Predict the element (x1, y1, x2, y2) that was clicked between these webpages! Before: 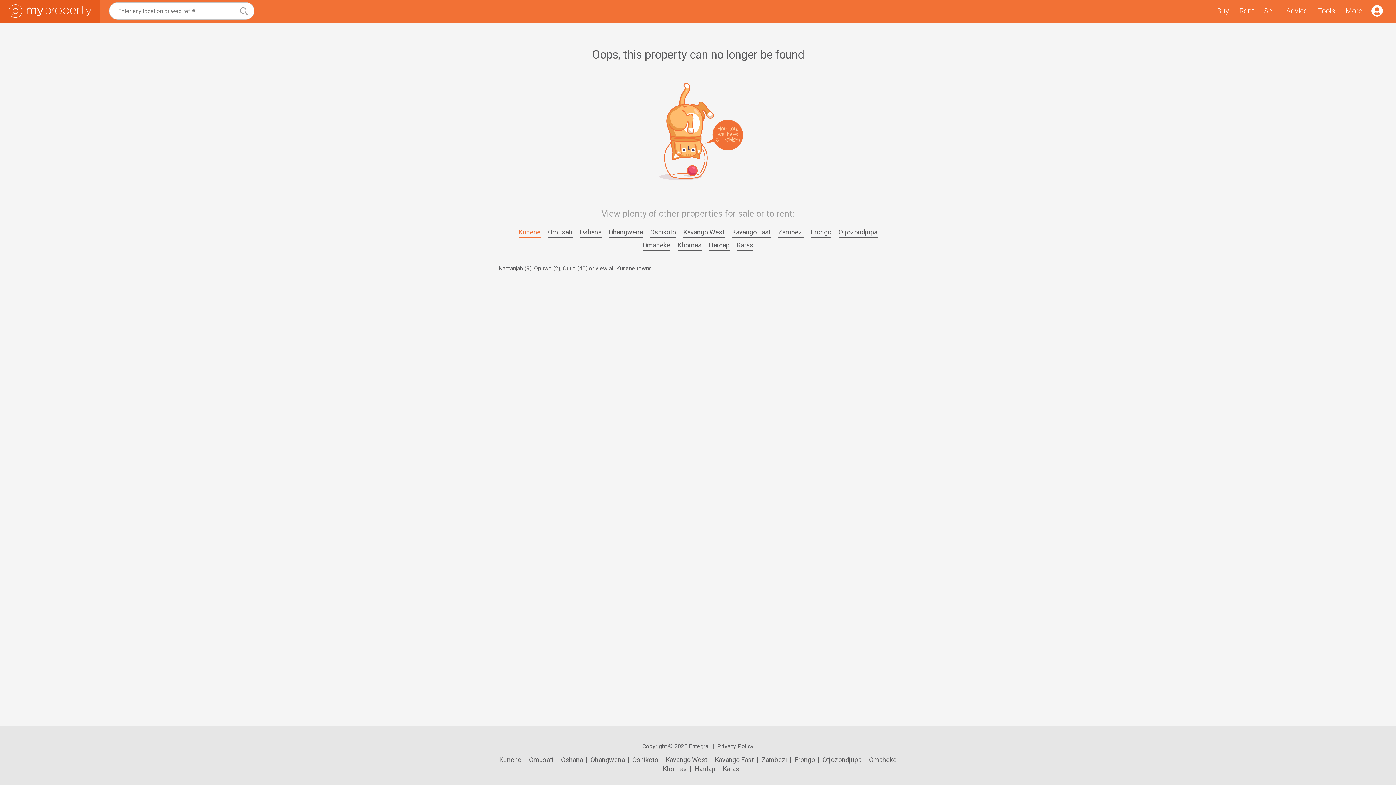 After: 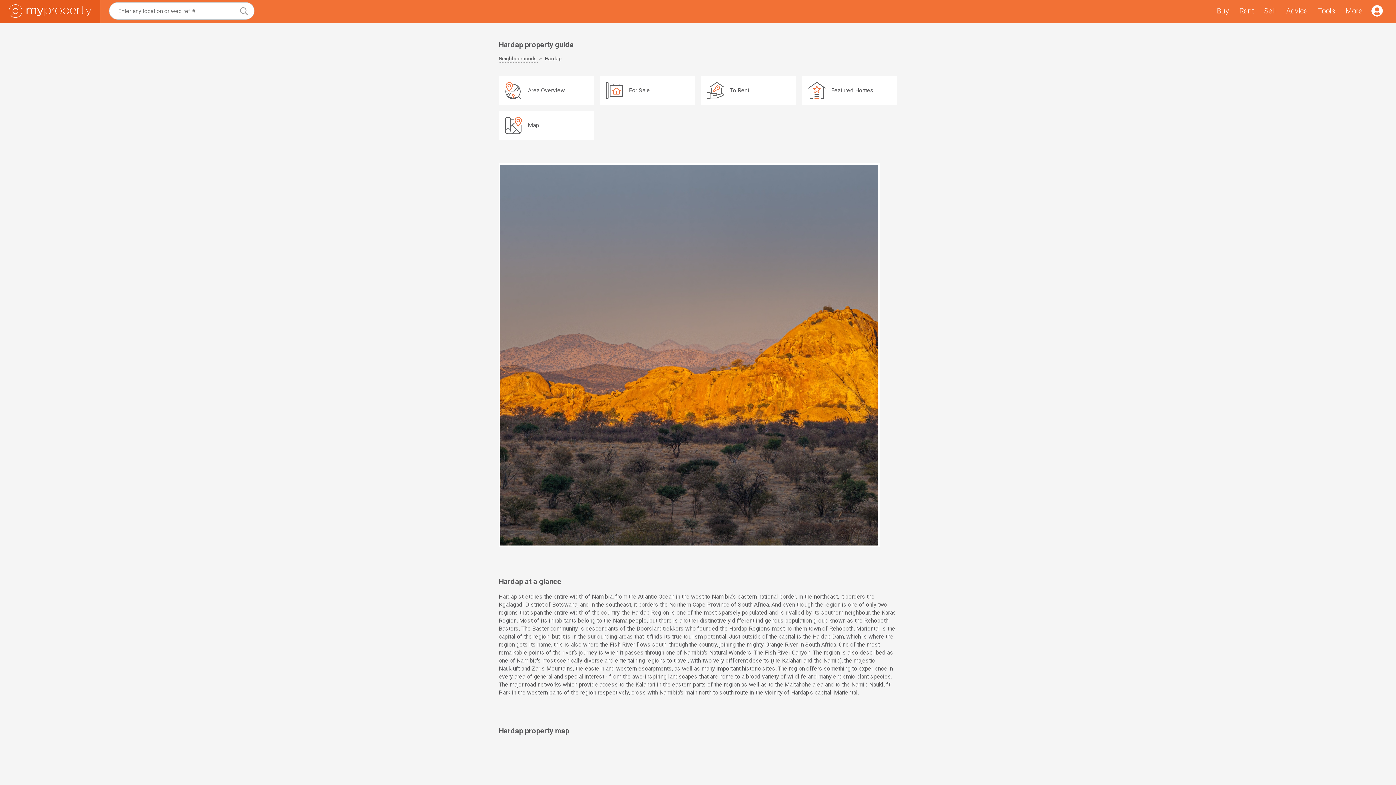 Action: bbox: (694, 765, 716, 773) label: Hardap 